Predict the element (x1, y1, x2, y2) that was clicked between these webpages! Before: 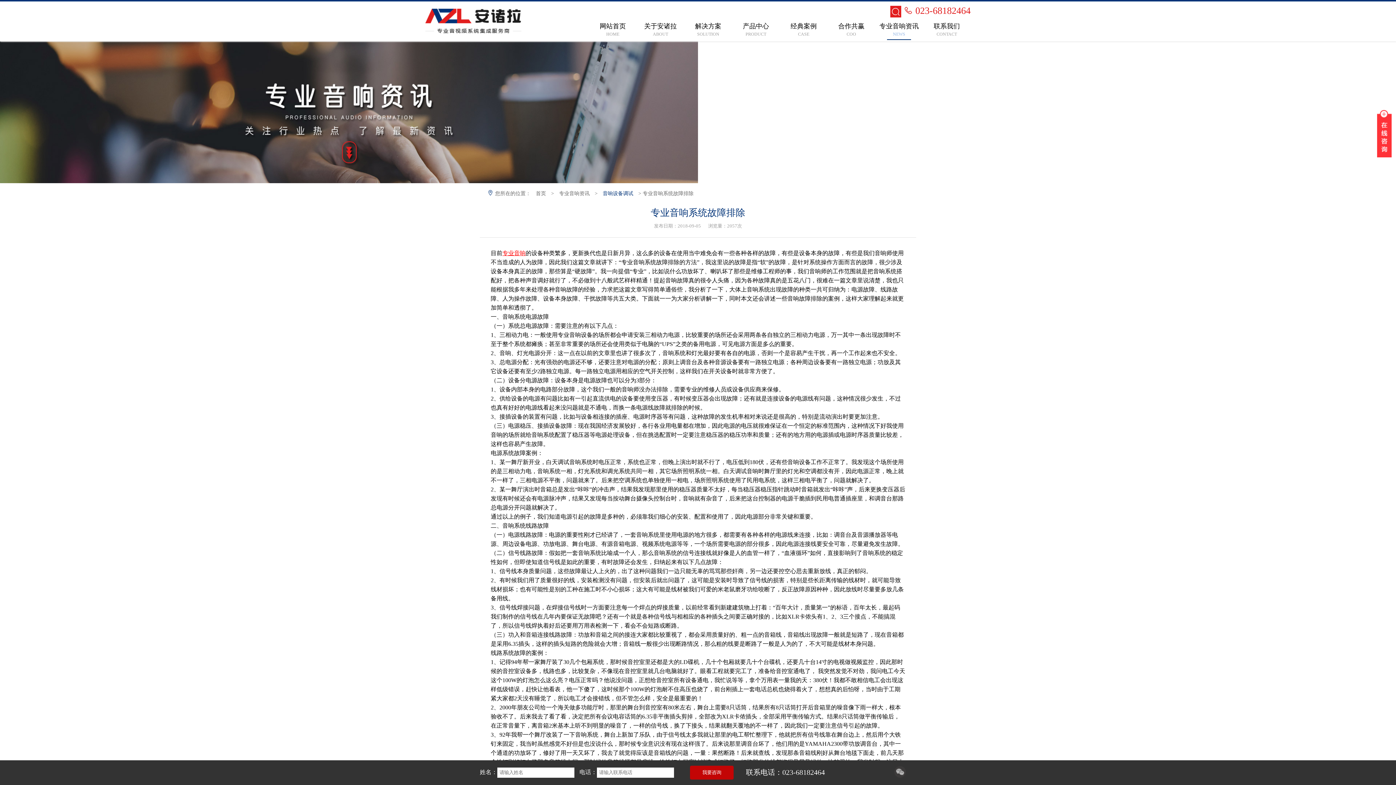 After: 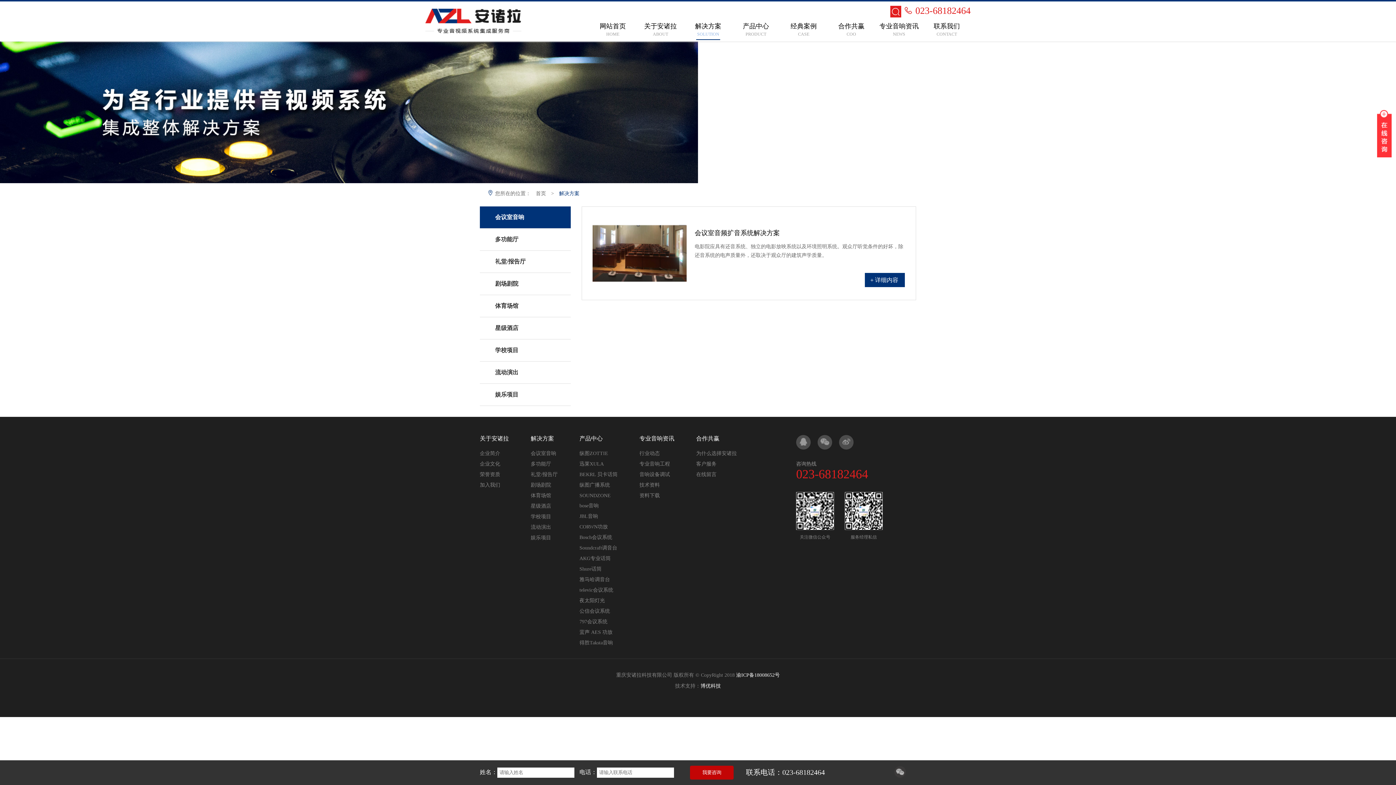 Action: label: 解决方案

SOLUTION bbox: (684, 21, 732, 40)